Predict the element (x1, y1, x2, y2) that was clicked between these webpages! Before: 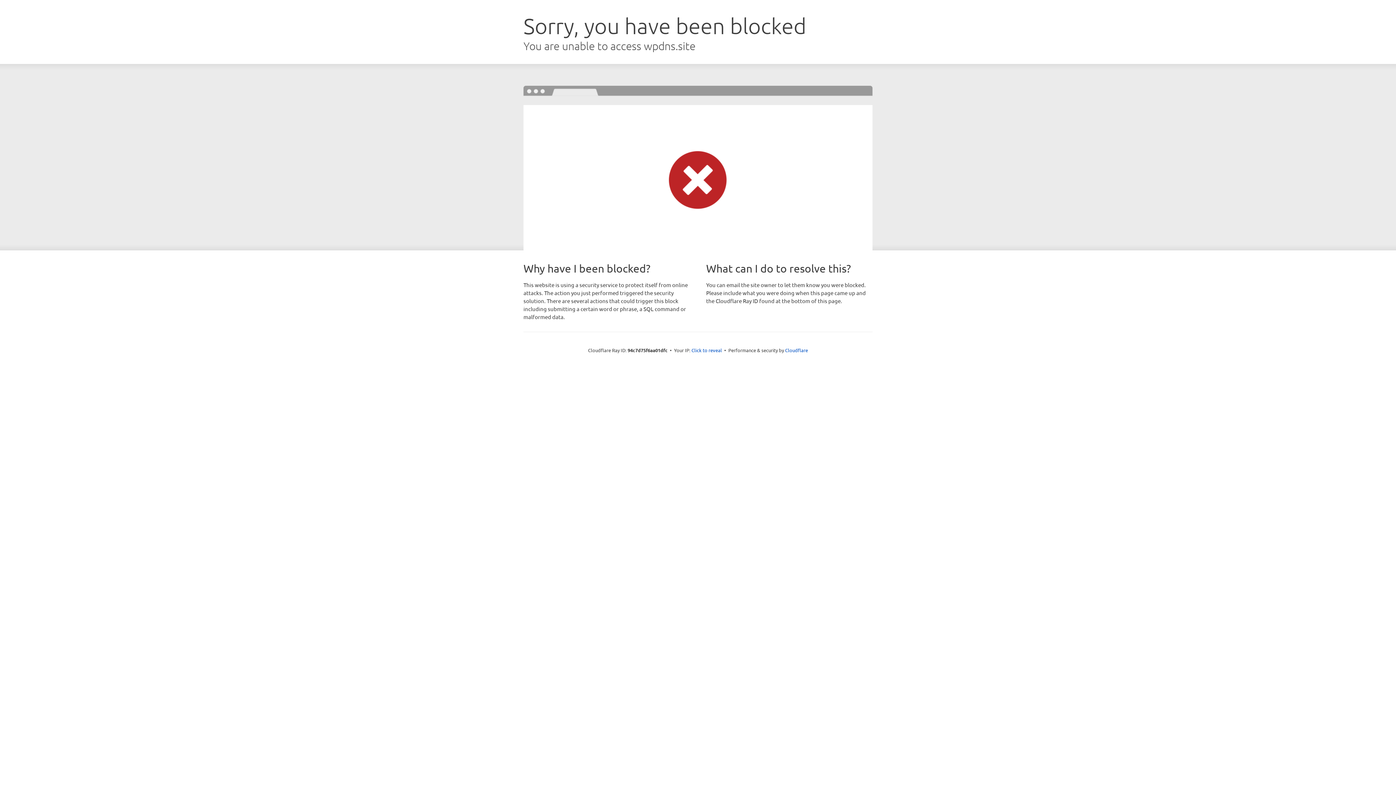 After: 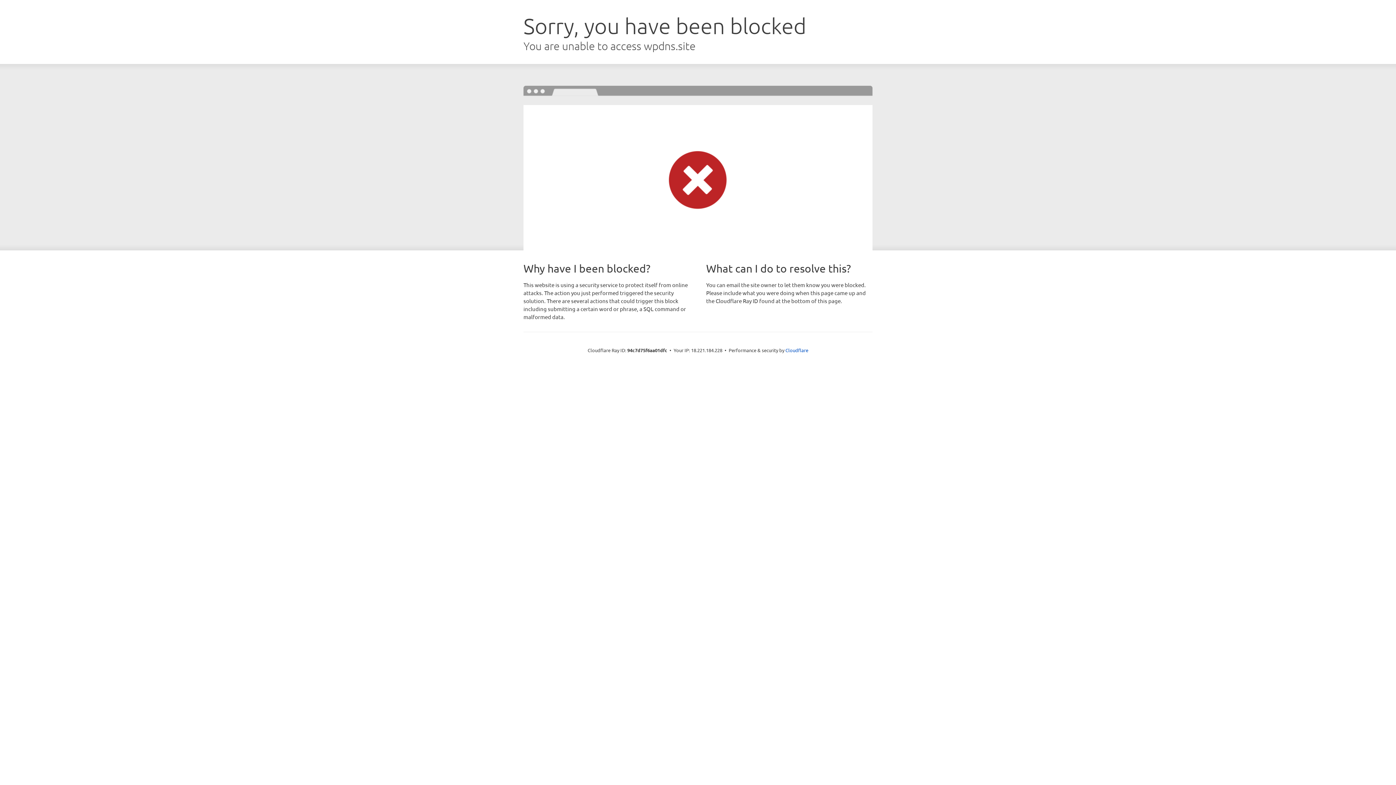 Action: bbox: (691, 346, 722, 353) label: Click to reveal